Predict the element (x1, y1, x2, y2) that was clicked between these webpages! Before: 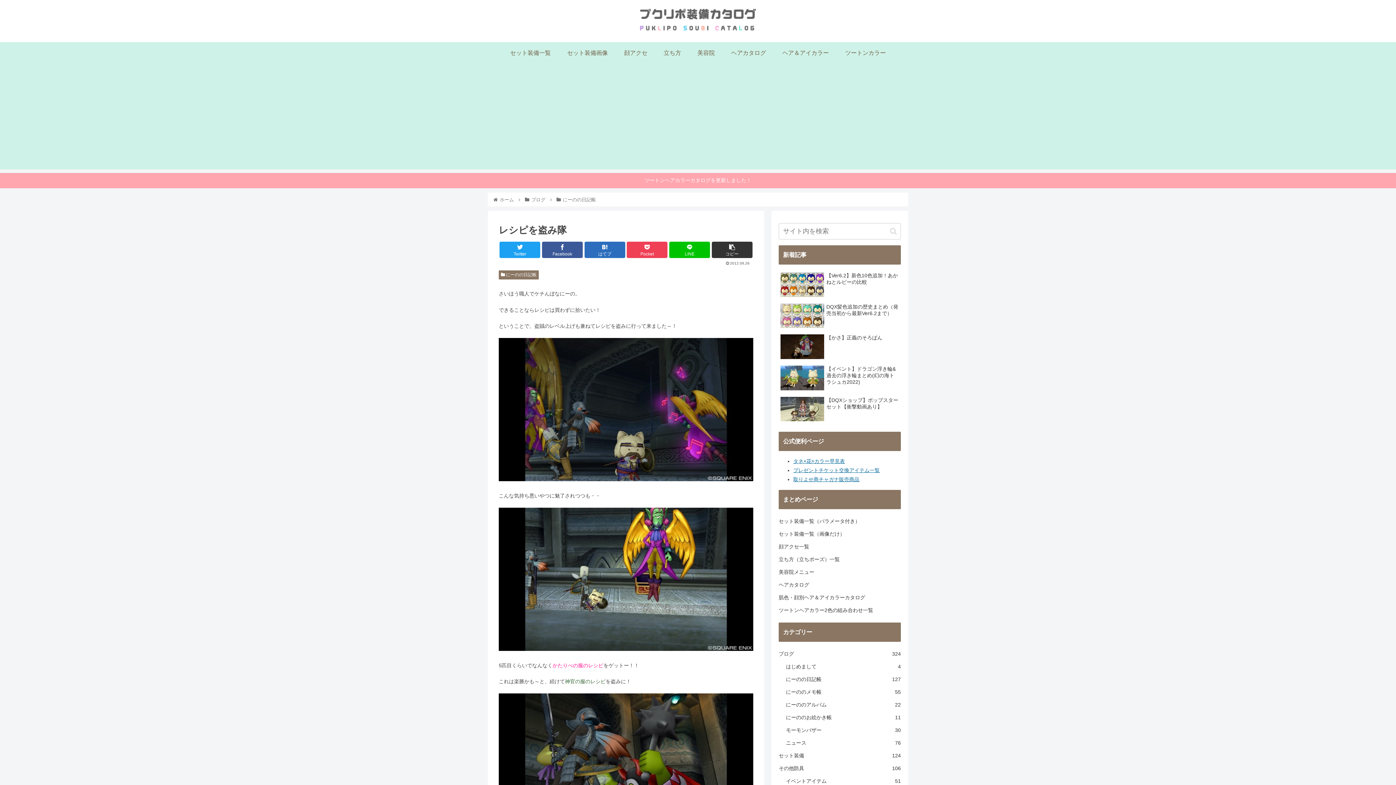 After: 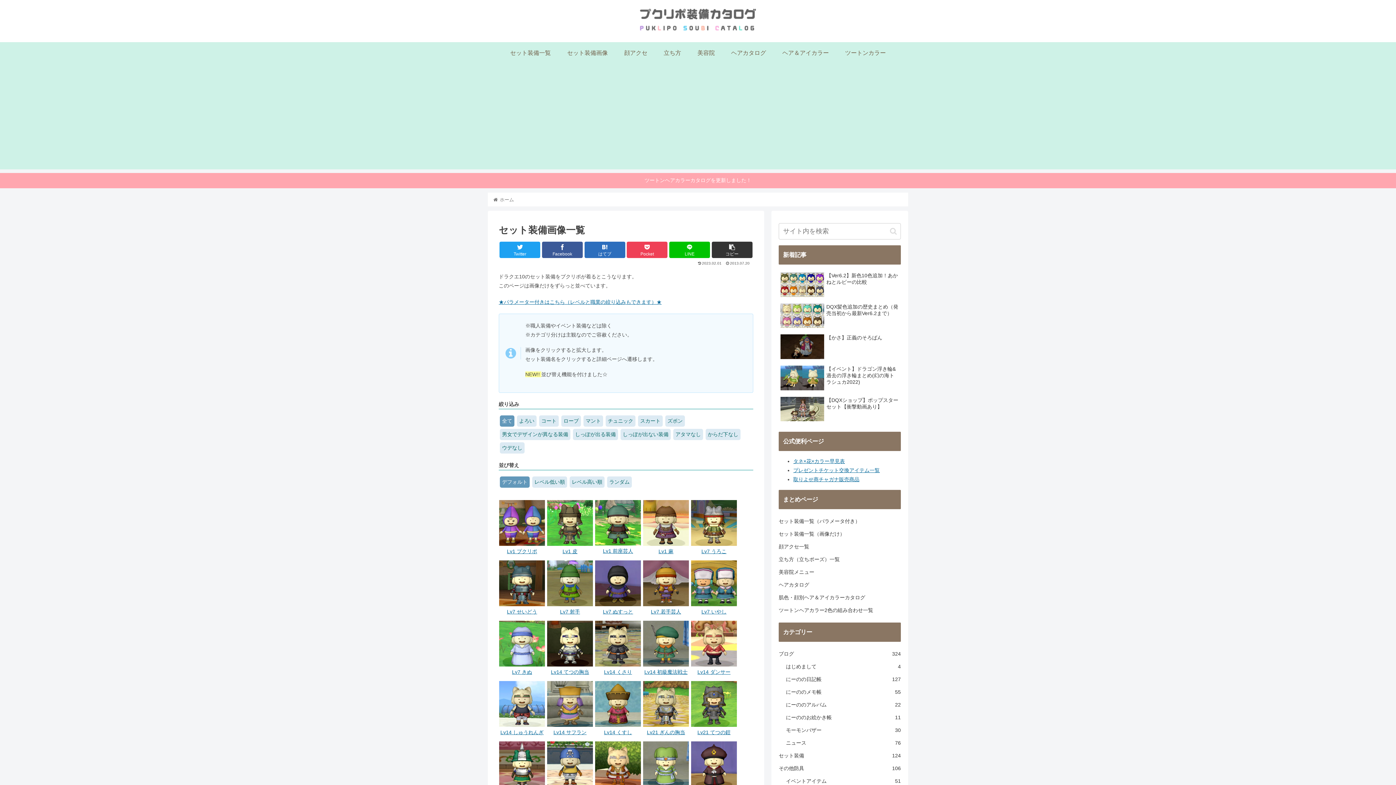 Action: bbox: (778, 528, 901, 540) label: セット装備一覧（画像だけ）